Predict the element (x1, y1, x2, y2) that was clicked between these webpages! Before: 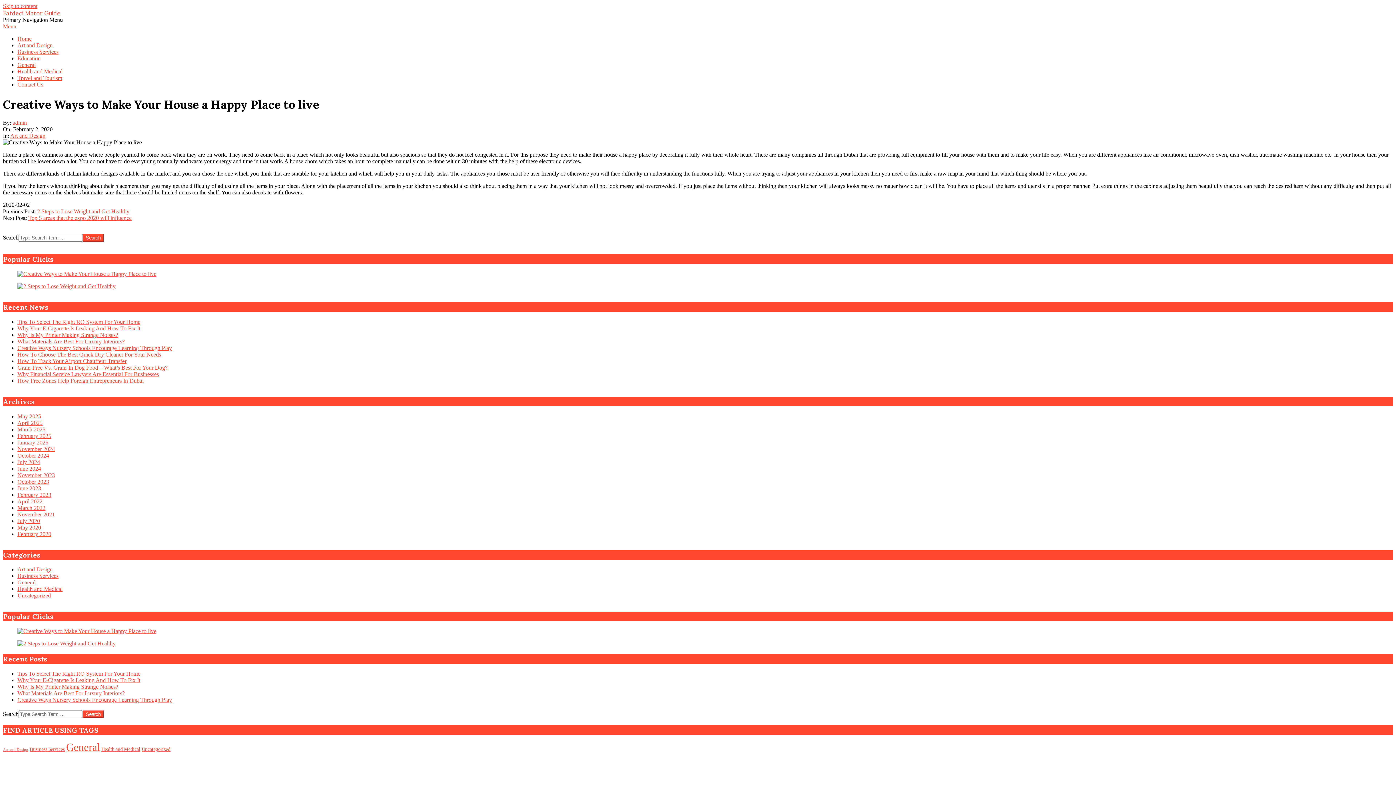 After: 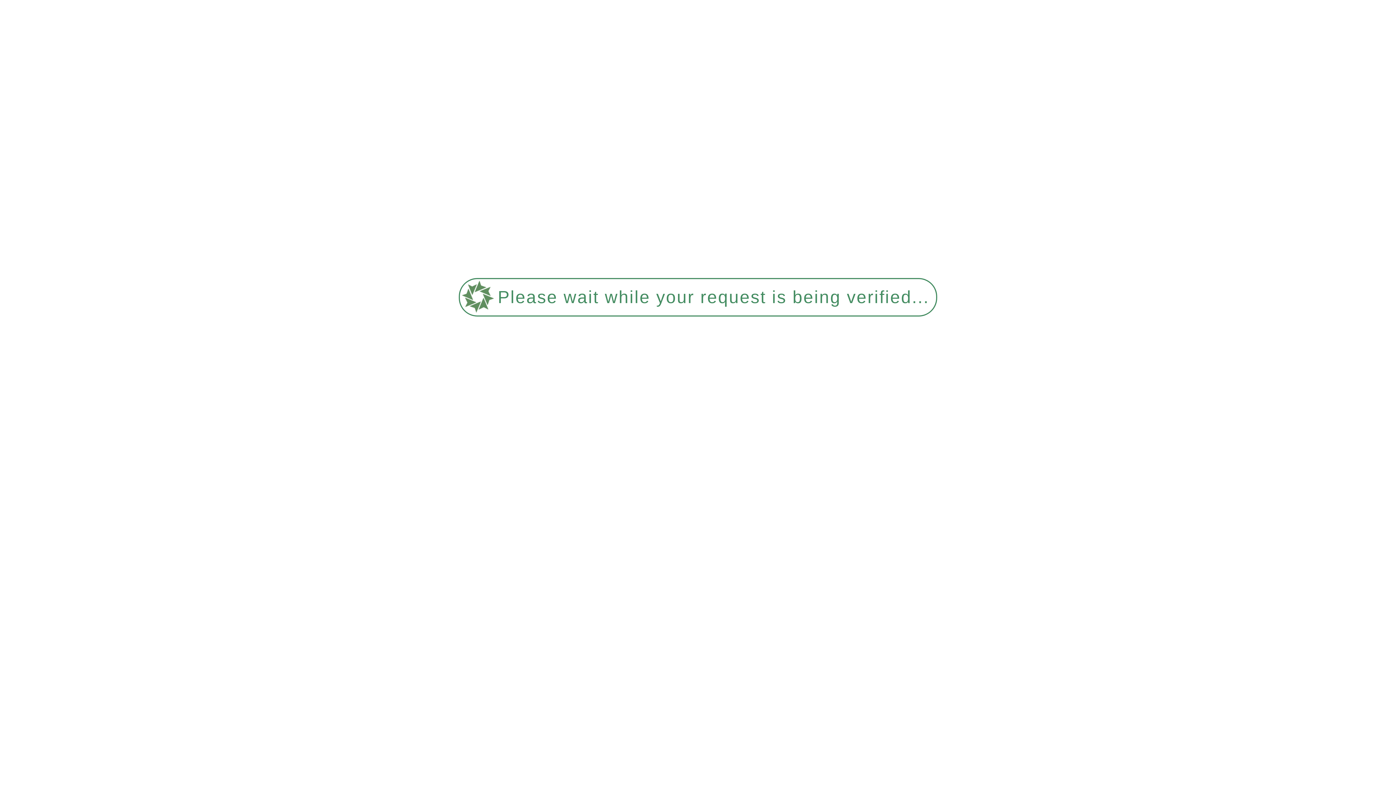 Action: label: Art and Design bbox: (17, 566, 52, 572)